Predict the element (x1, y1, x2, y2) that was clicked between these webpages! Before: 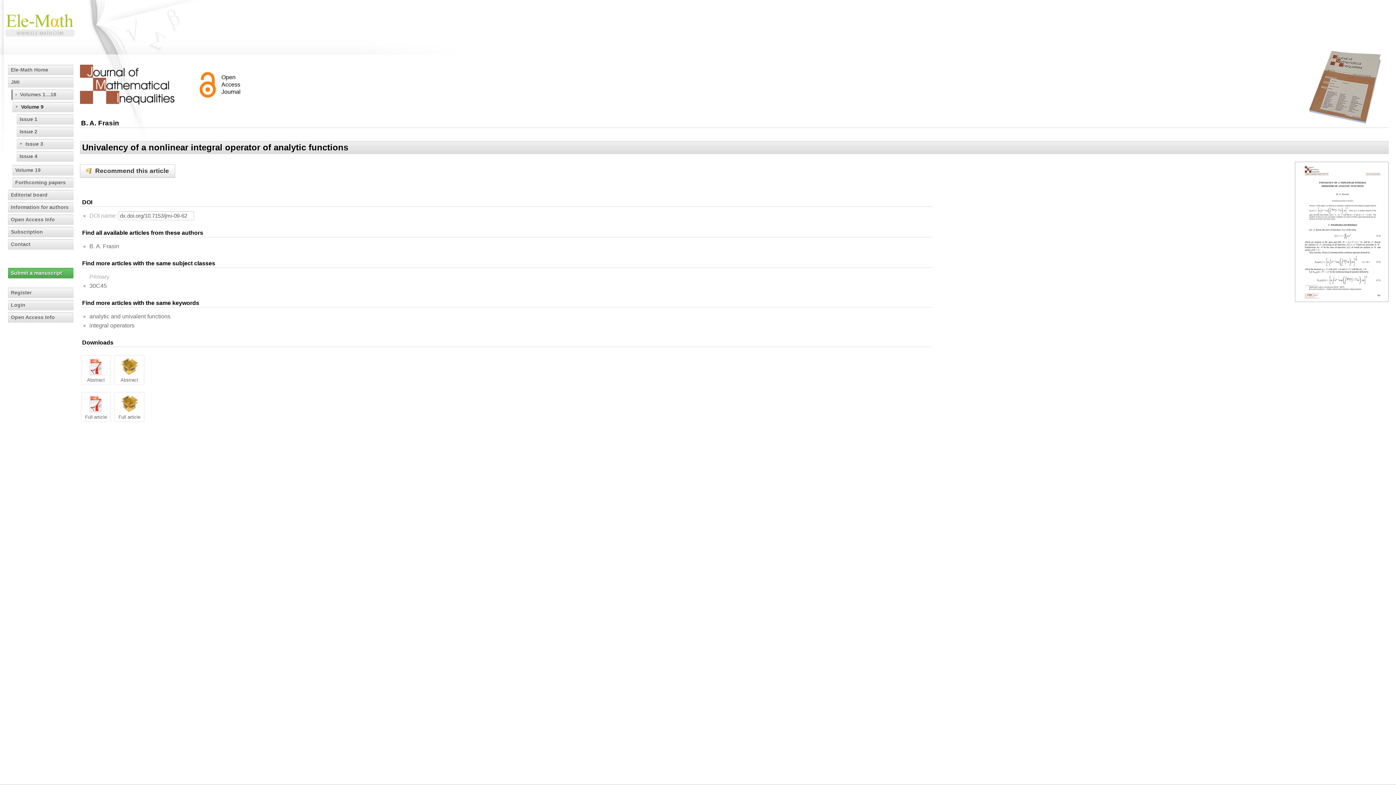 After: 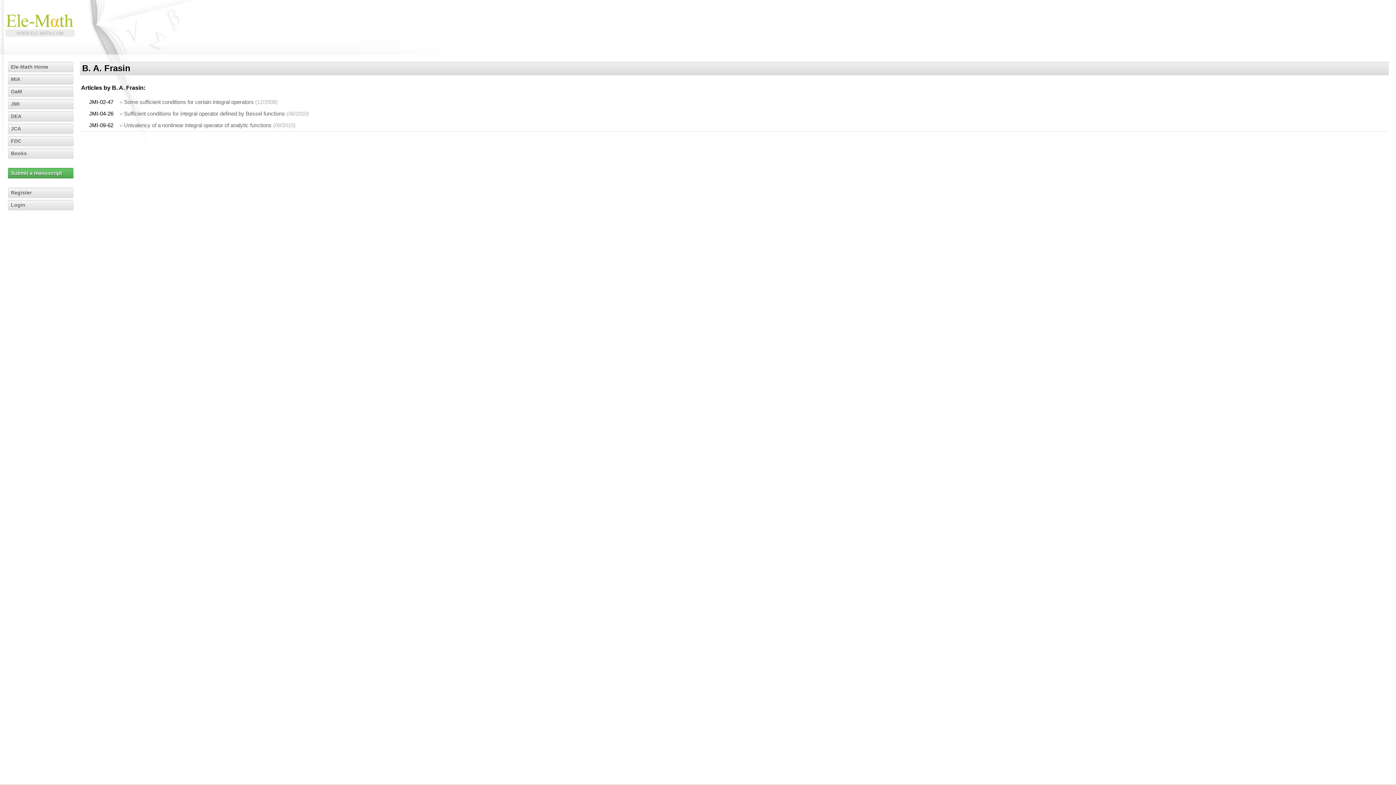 Action: label: B. A. Frasin bbox: (89, 243, 119, 249)